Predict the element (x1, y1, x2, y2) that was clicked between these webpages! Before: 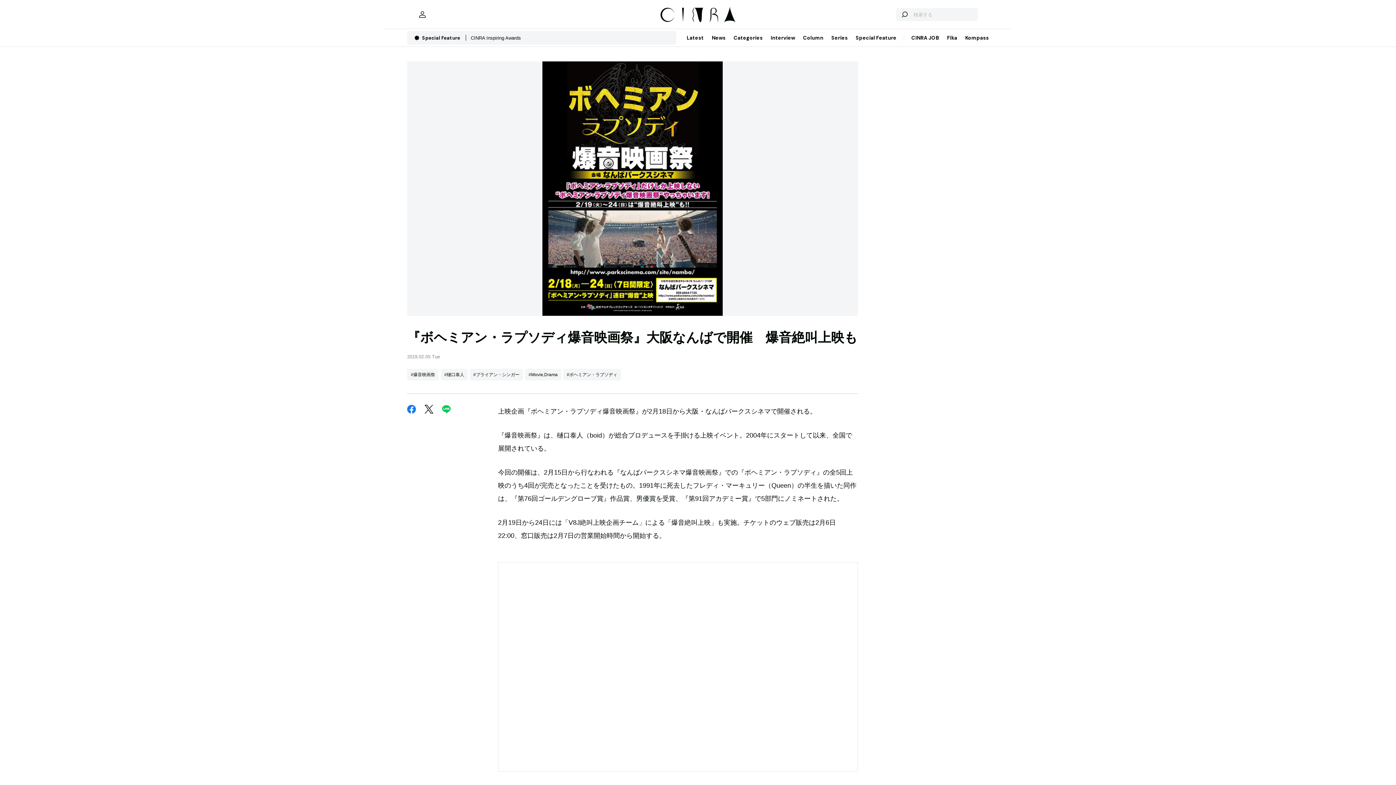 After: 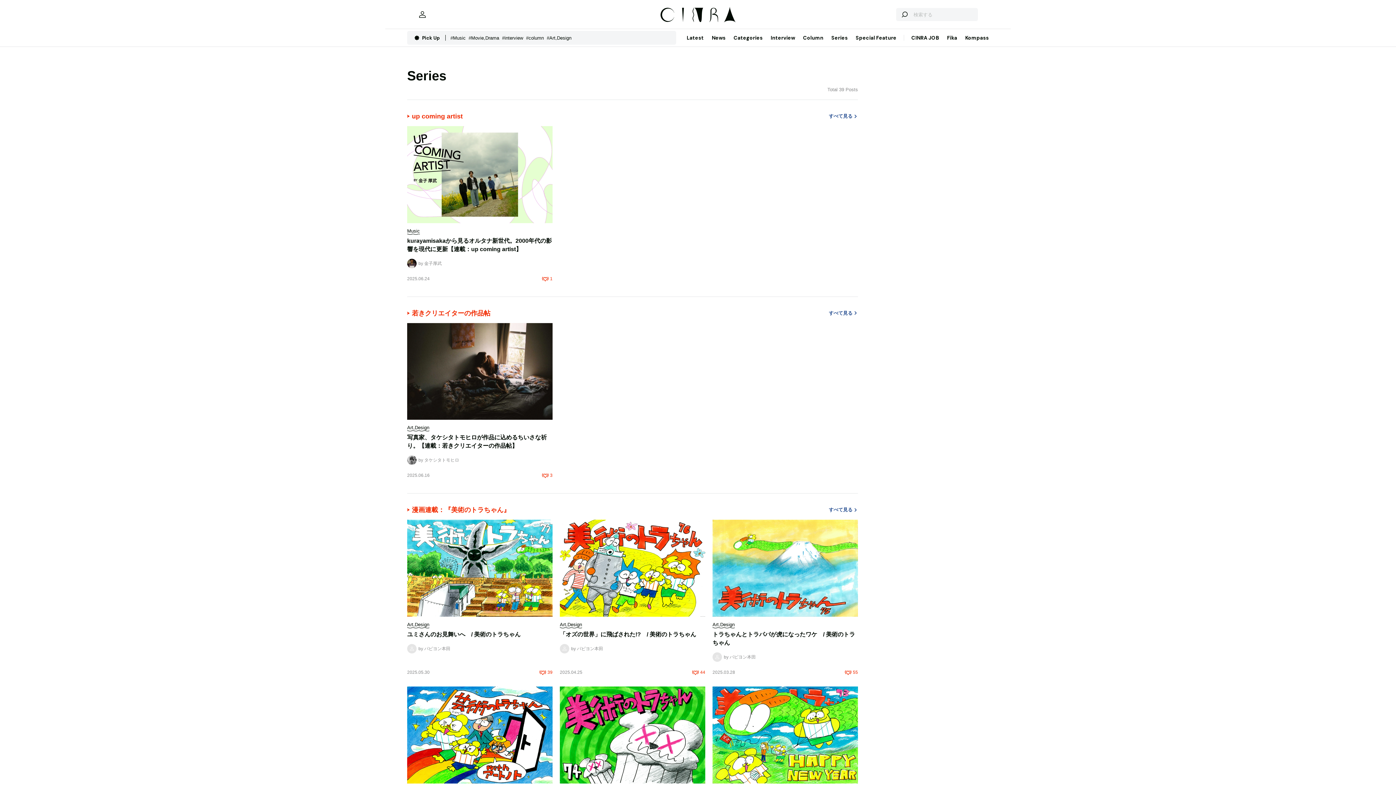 Action: bbox: (827, 29, 852, 46) label: Series